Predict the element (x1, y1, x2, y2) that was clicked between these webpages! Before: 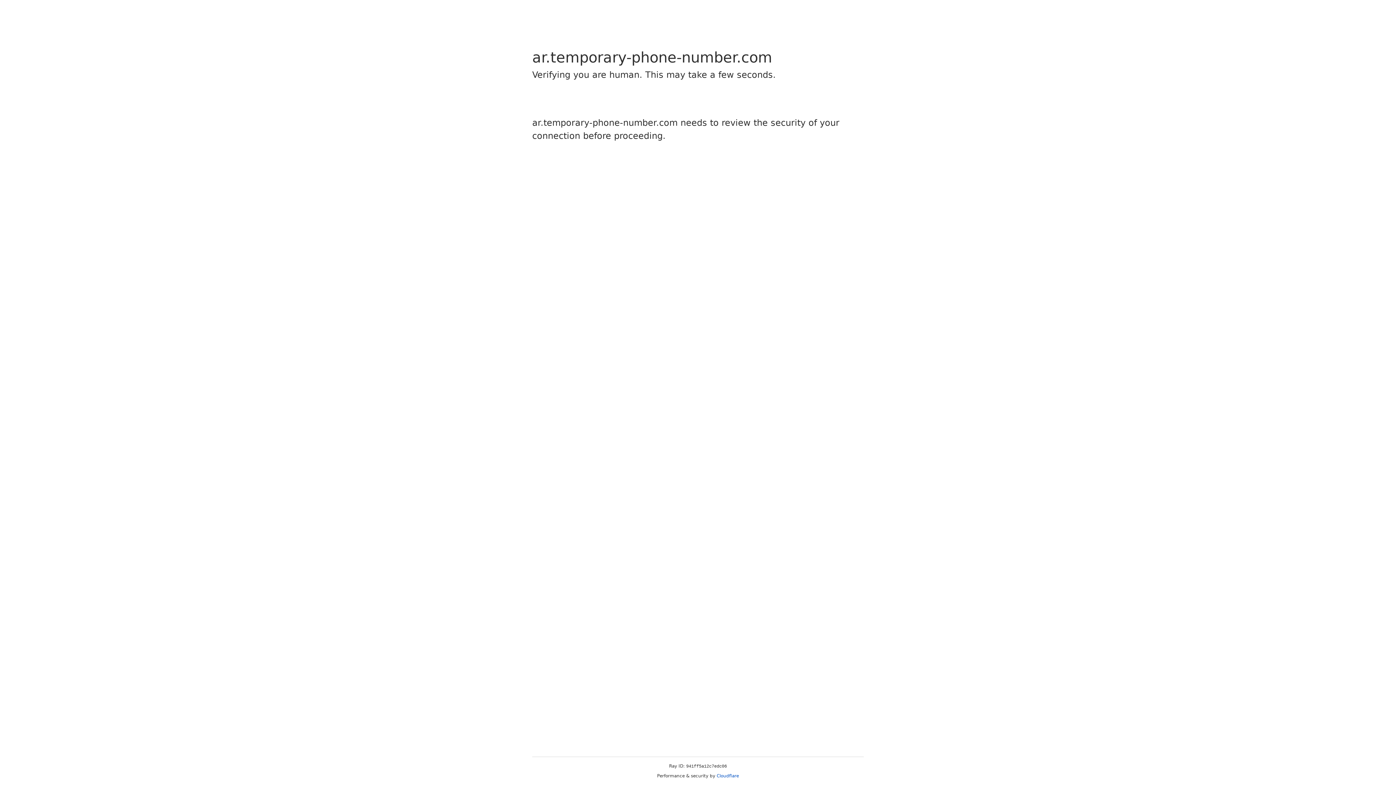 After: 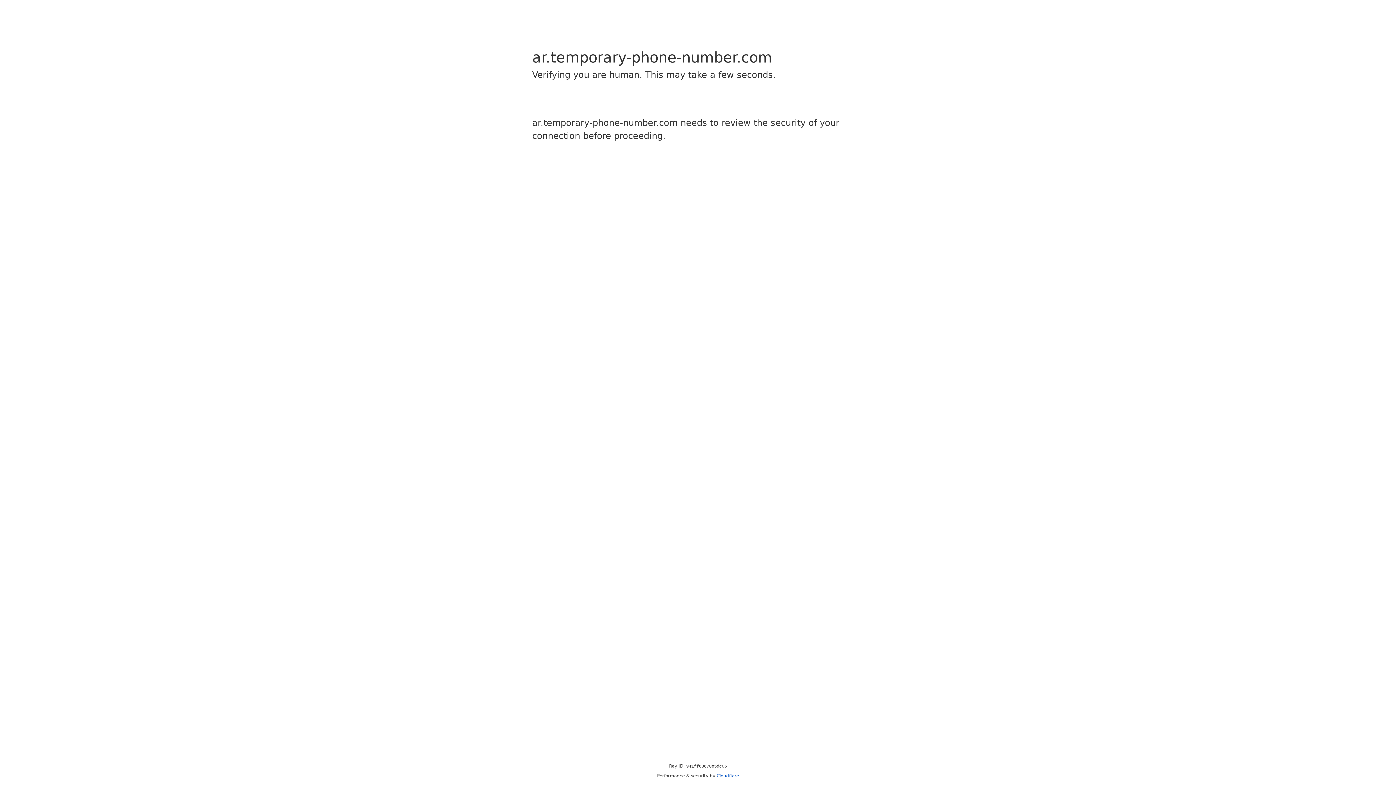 Action: label: Cloudflare bbox: (716, 773, 739, 778)